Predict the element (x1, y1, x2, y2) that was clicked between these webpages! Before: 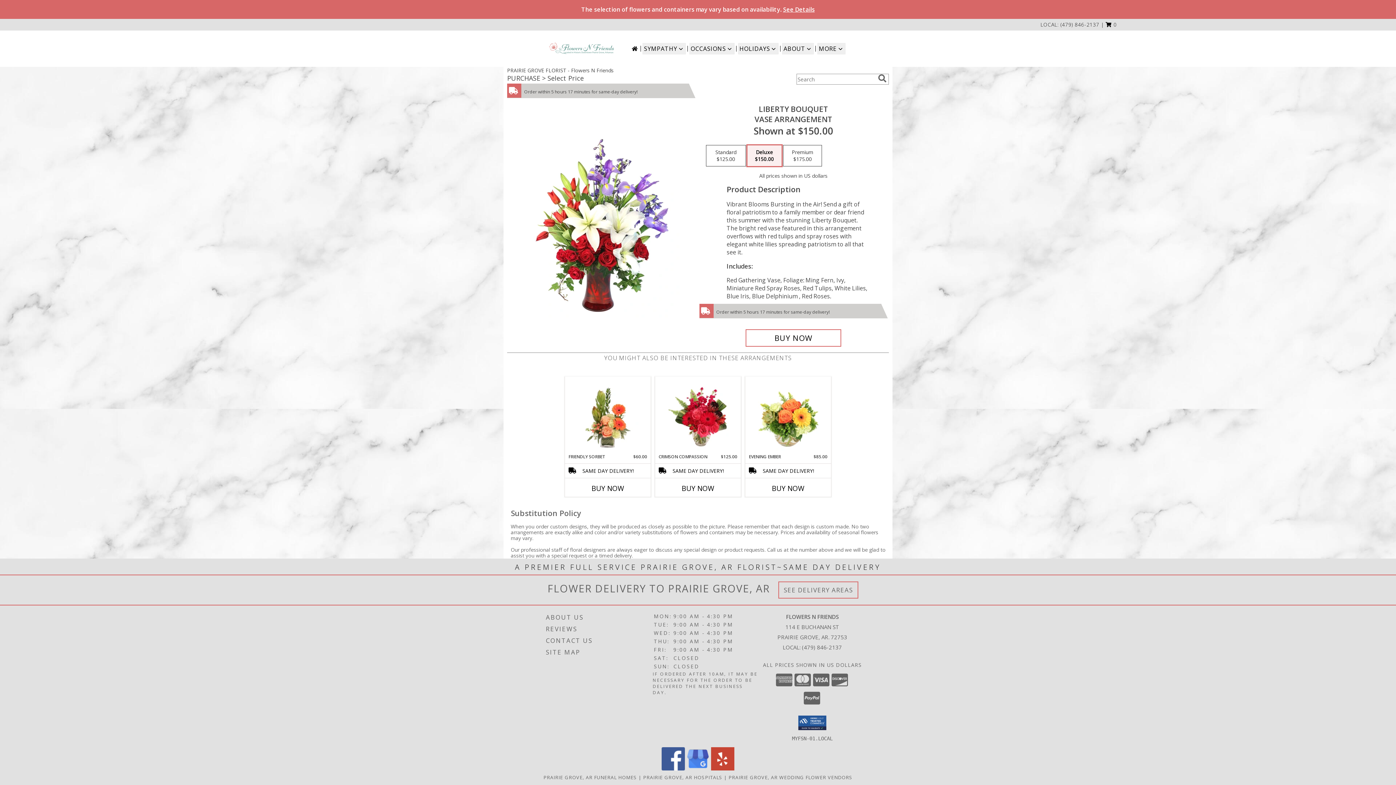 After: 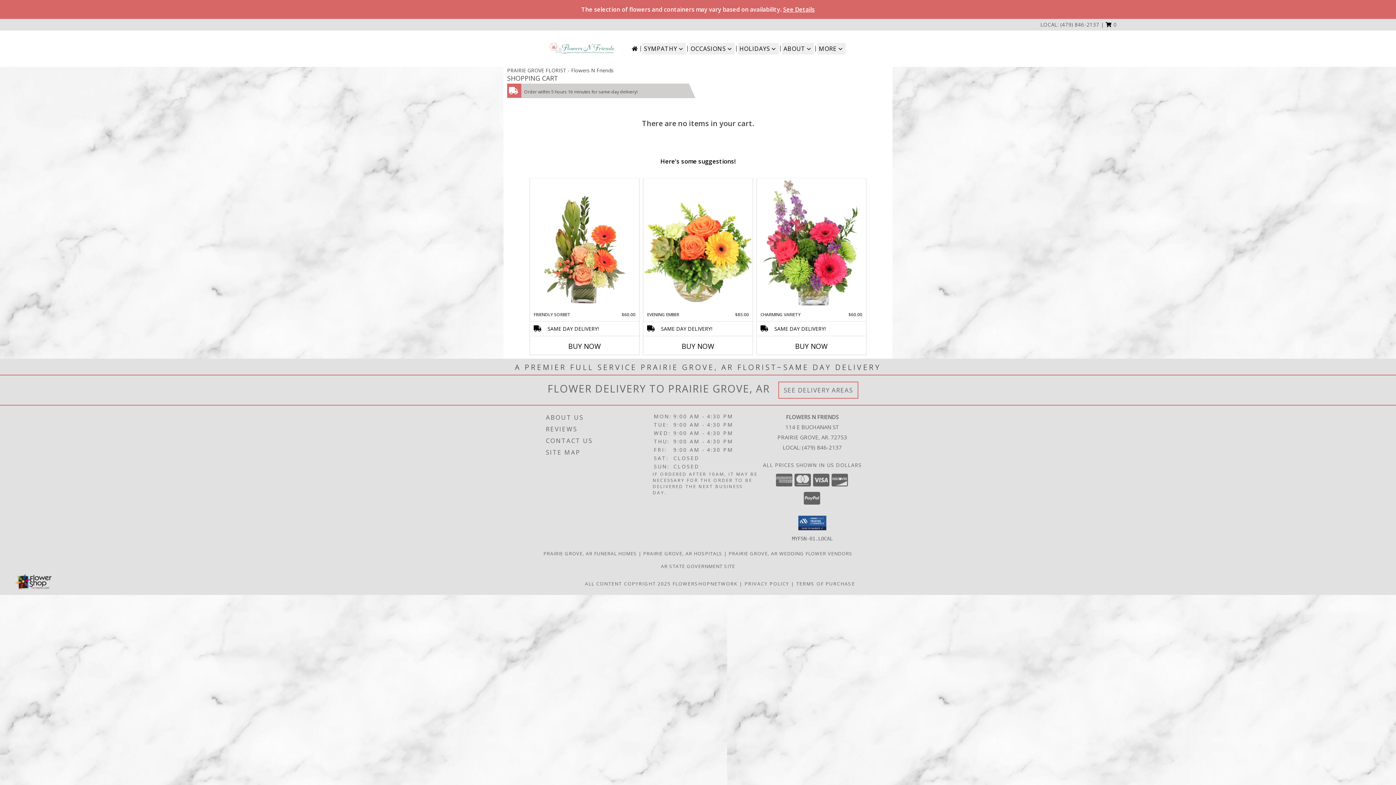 Action: bbox: (1105, 21, 1117, 28) label: View Items in Cart